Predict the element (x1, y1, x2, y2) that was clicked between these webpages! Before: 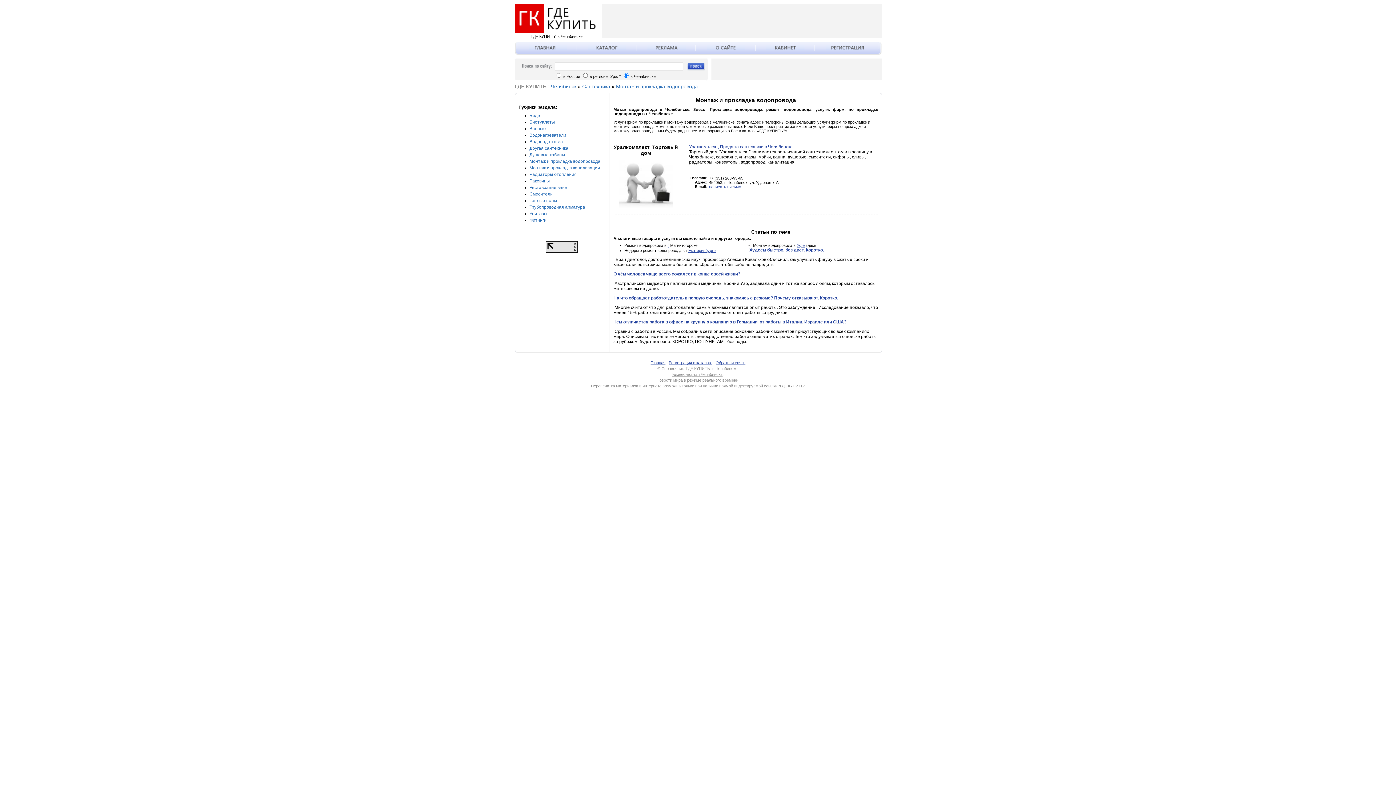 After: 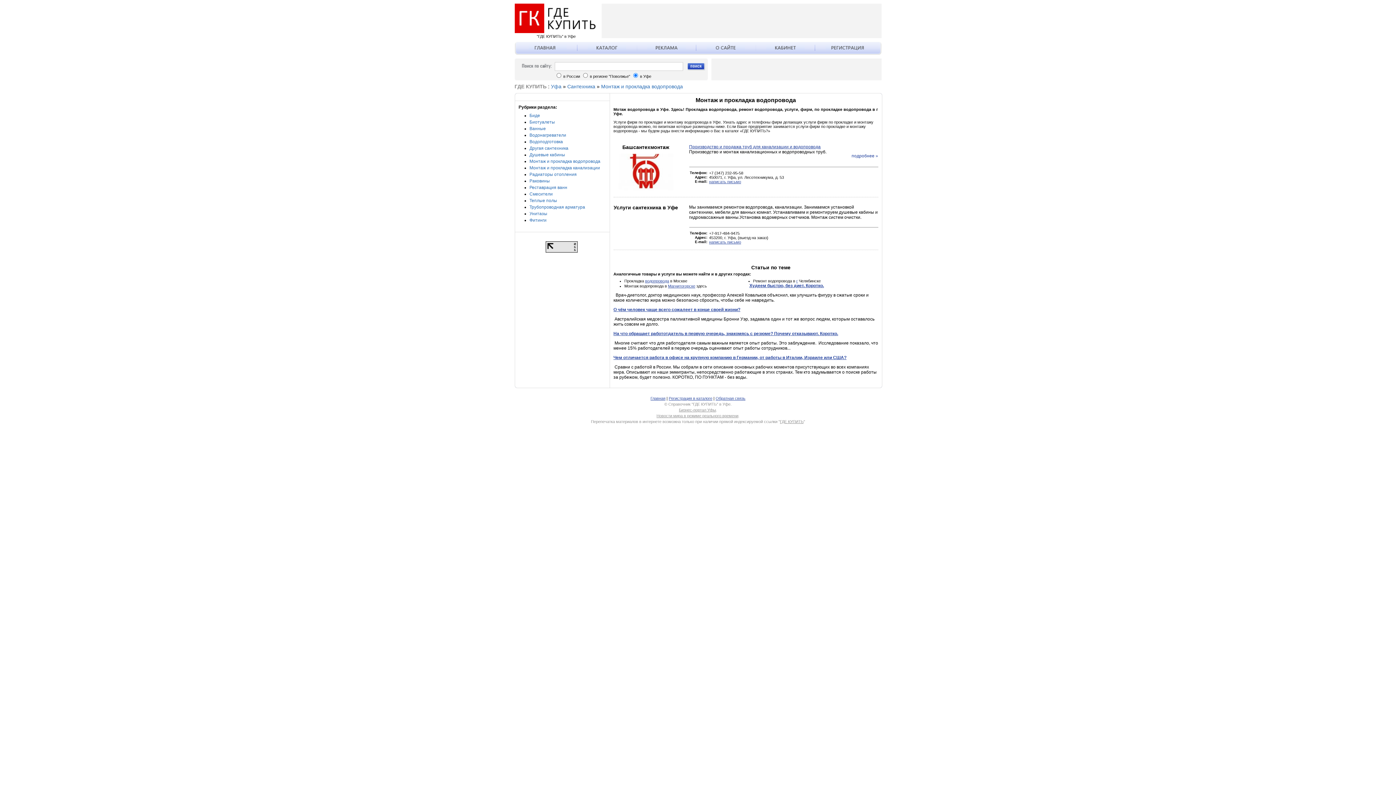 Action: label: Уфе bbox: (796, 243, 804, 247)